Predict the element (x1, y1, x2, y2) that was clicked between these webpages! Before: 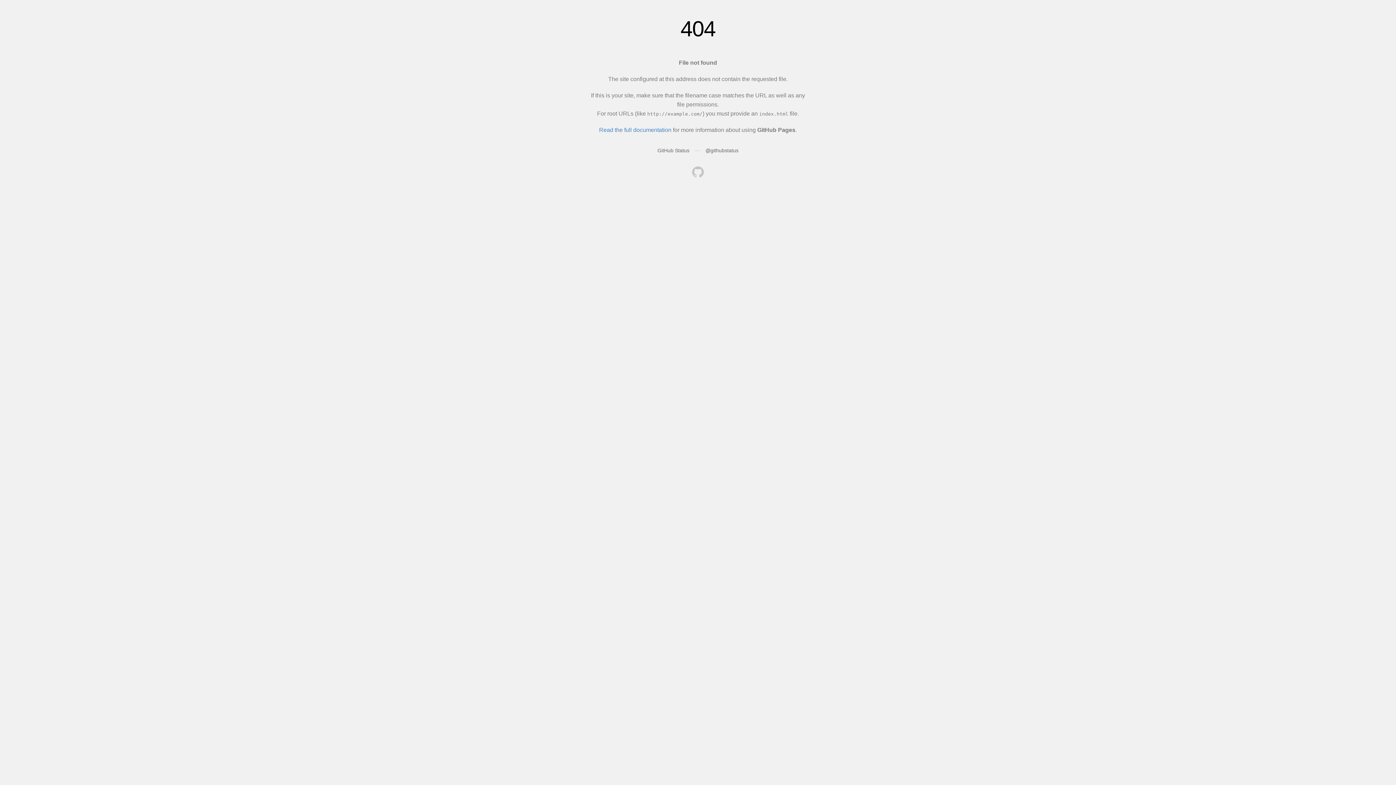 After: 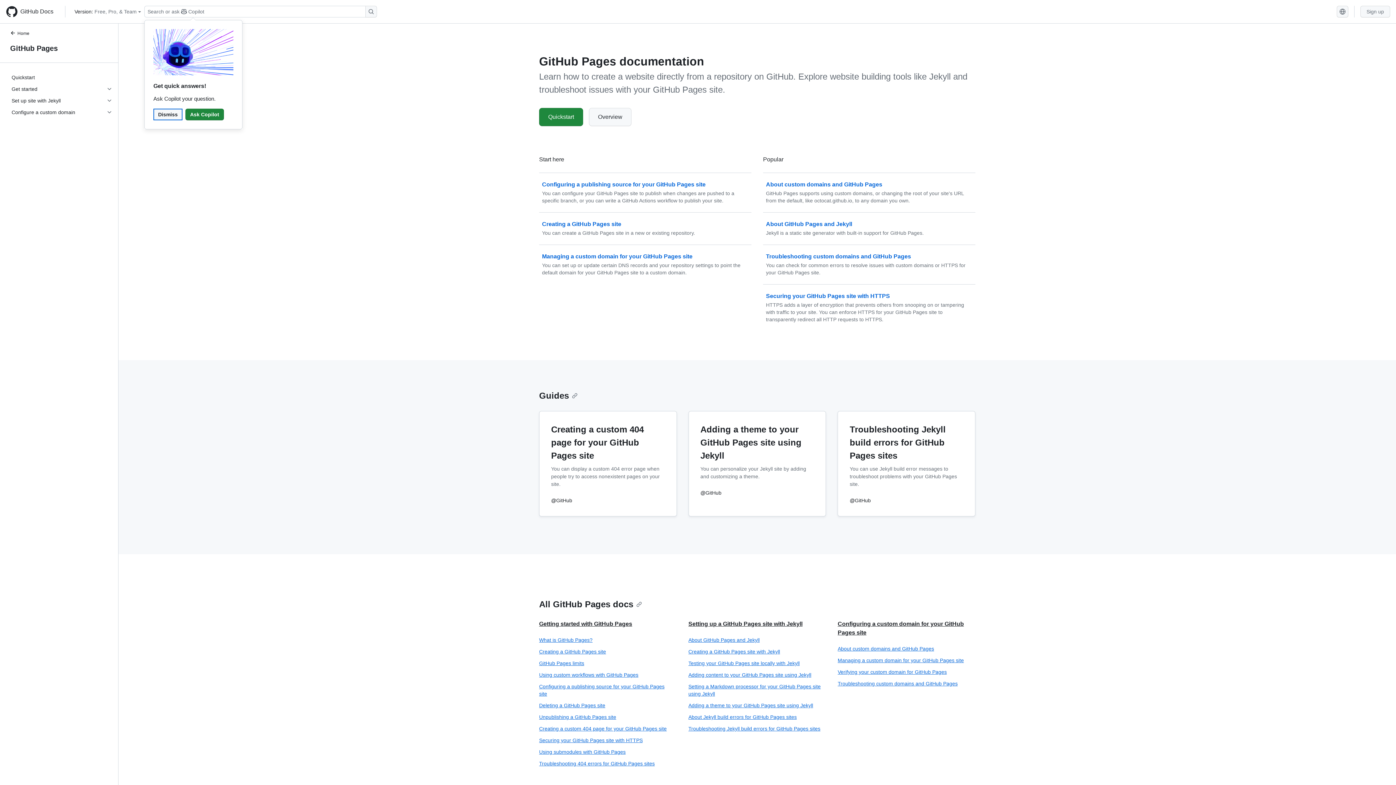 Action: bbox: (599, 126, 671, 133) label: Read the full documentation